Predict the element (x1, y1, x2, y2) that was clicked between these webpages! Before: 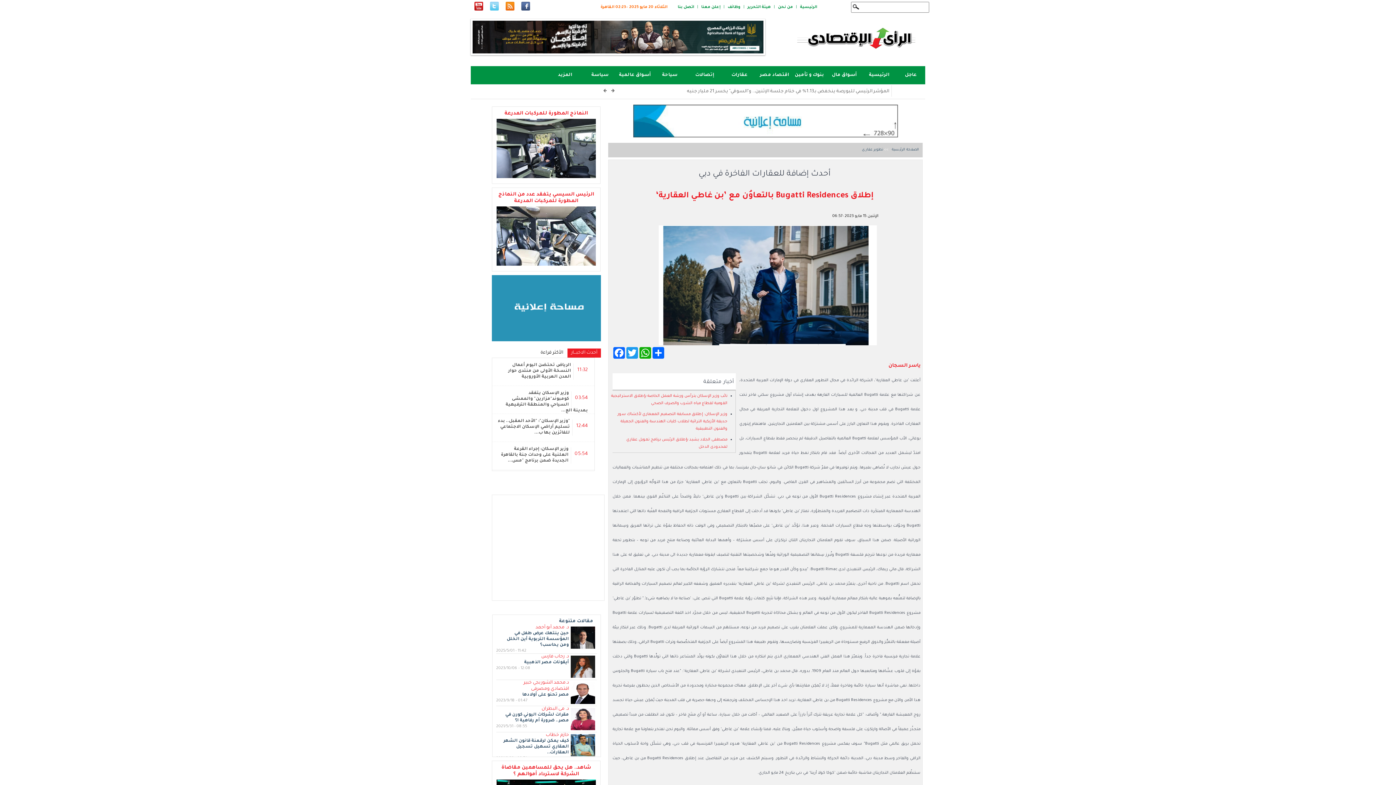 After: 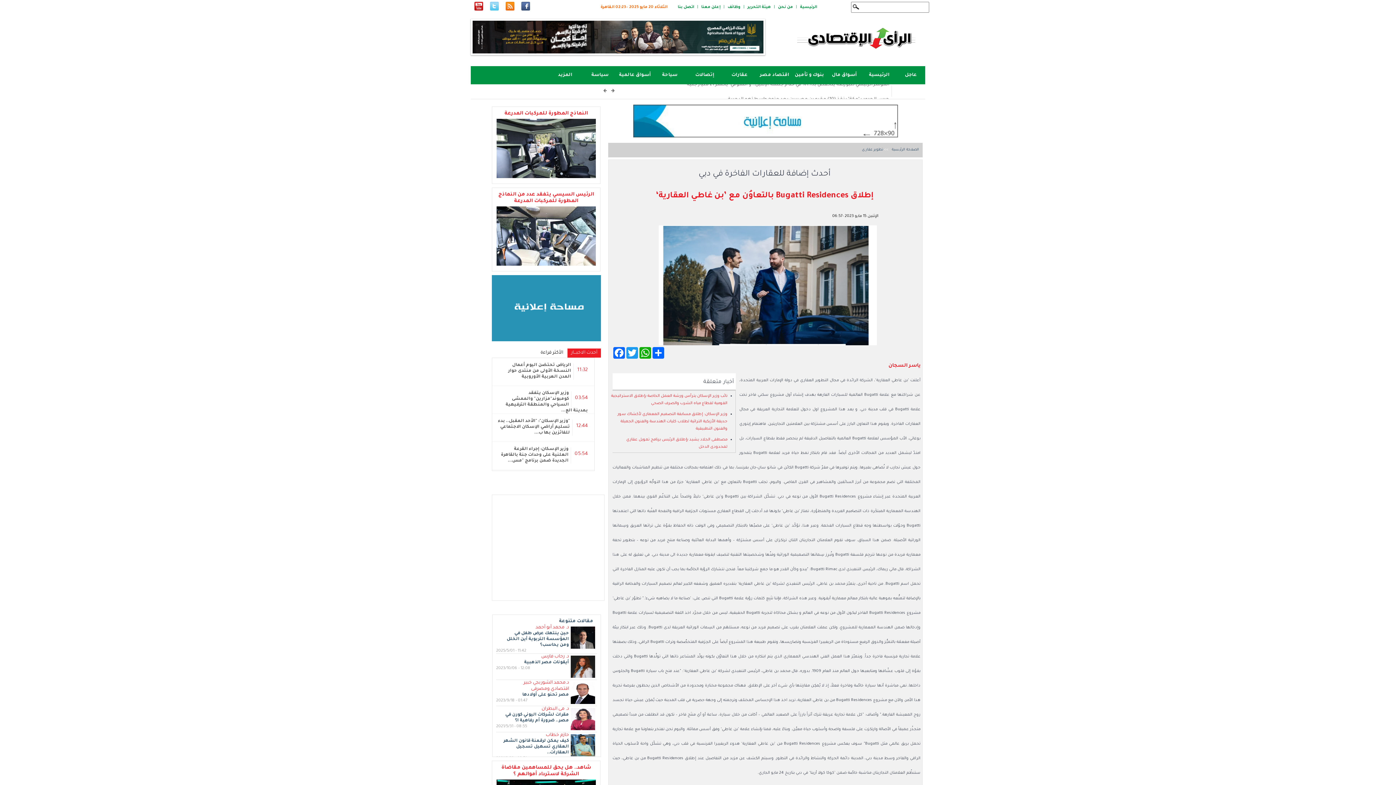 Action: bbox: (567, 348, 601, 357) label: current step:
أحدث الاخبـــار